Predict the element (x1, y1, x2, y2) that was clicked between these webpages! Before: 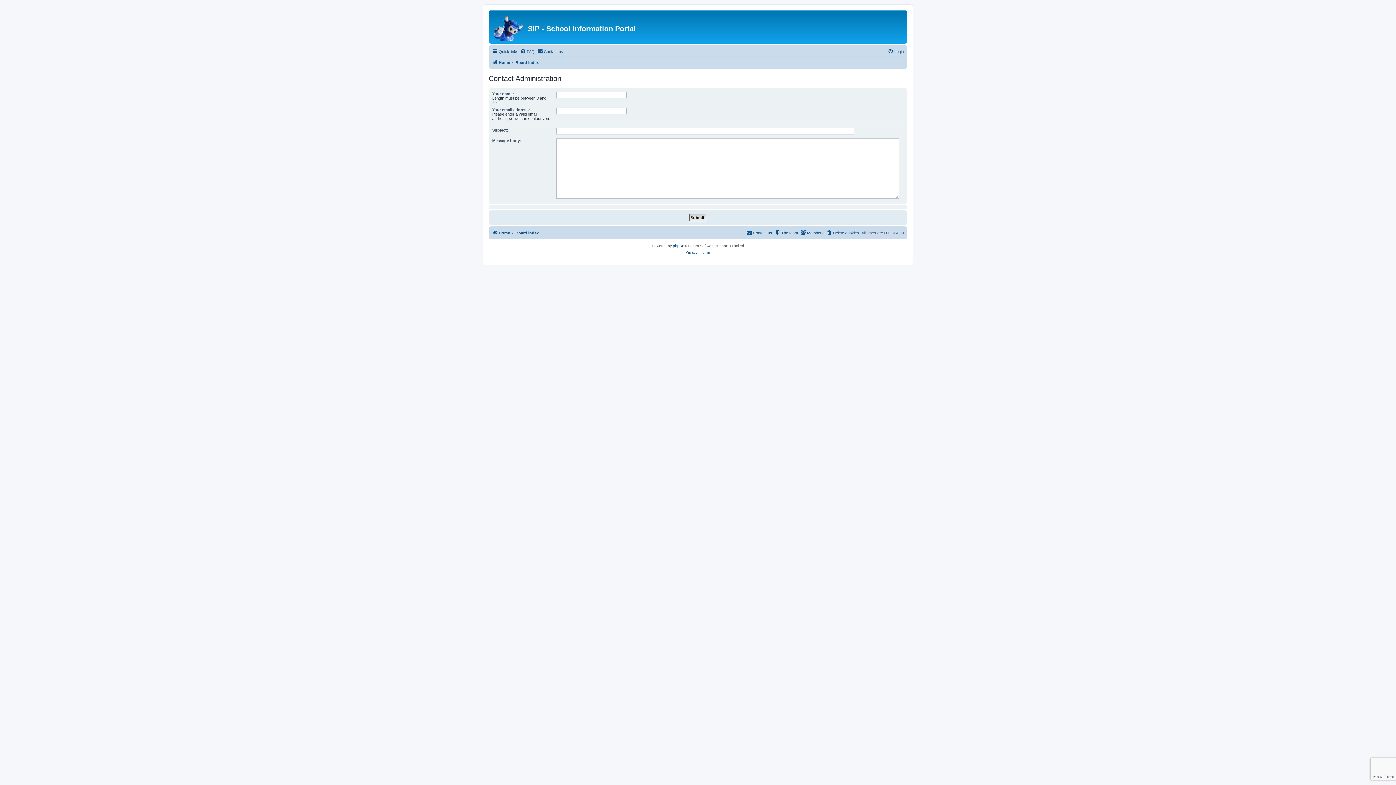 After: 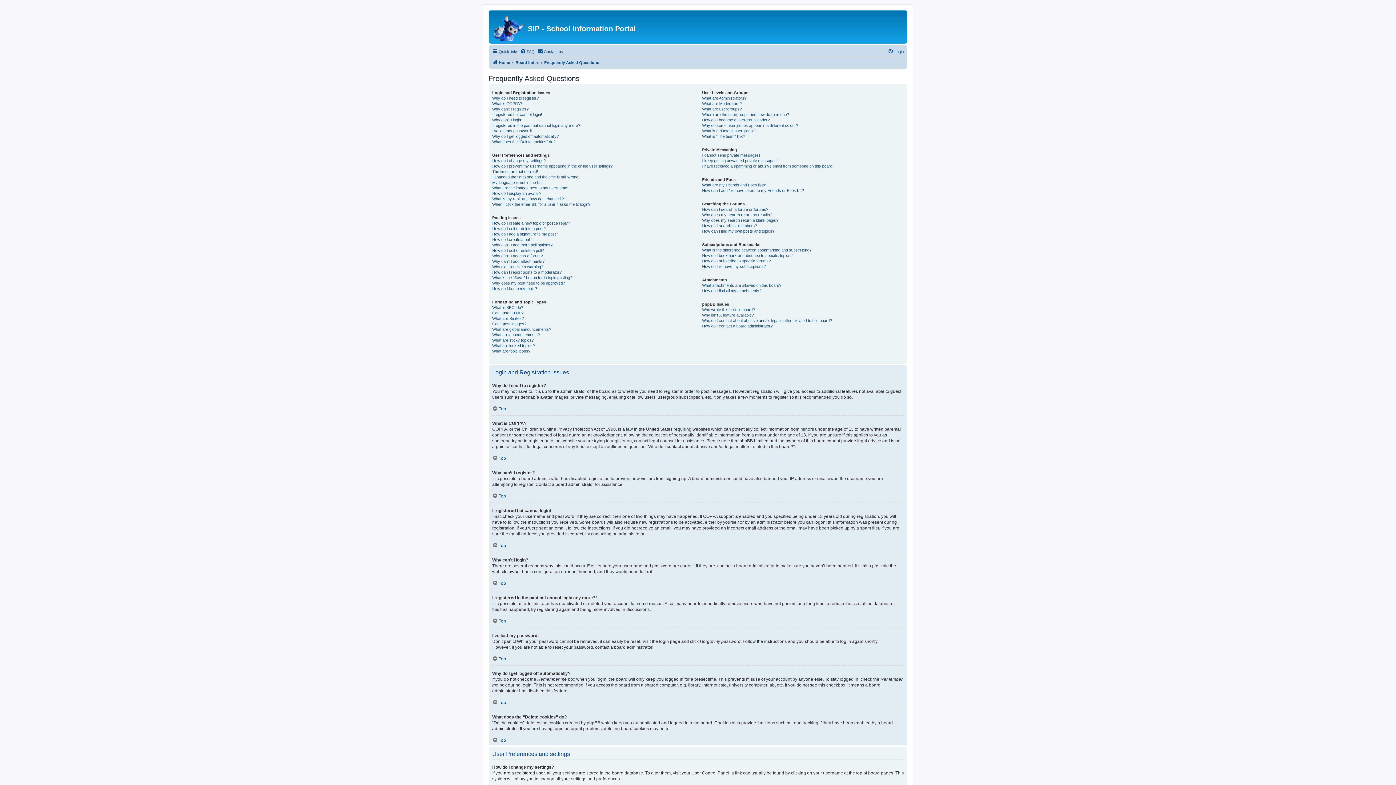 Action: bbox: (520, 47, 534, 56) label: FAQ